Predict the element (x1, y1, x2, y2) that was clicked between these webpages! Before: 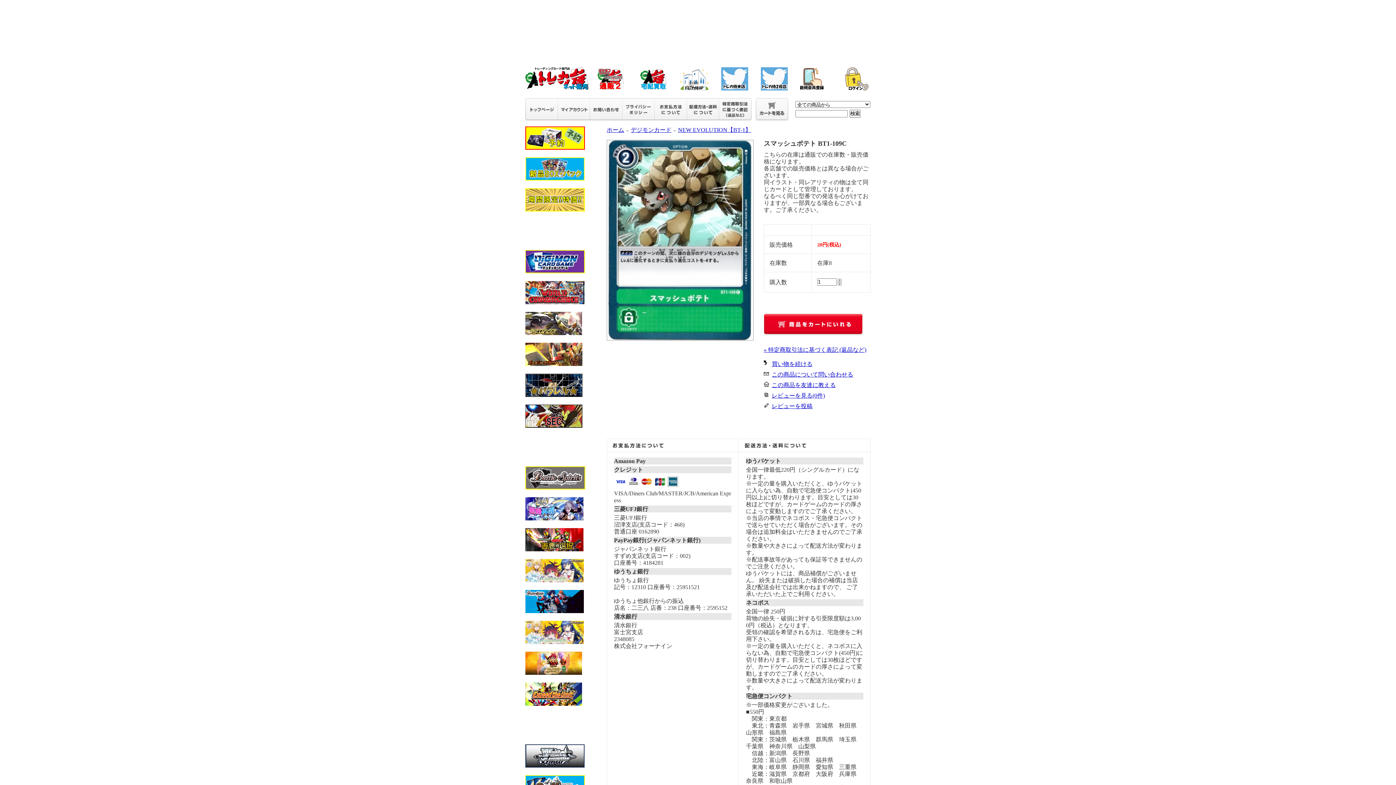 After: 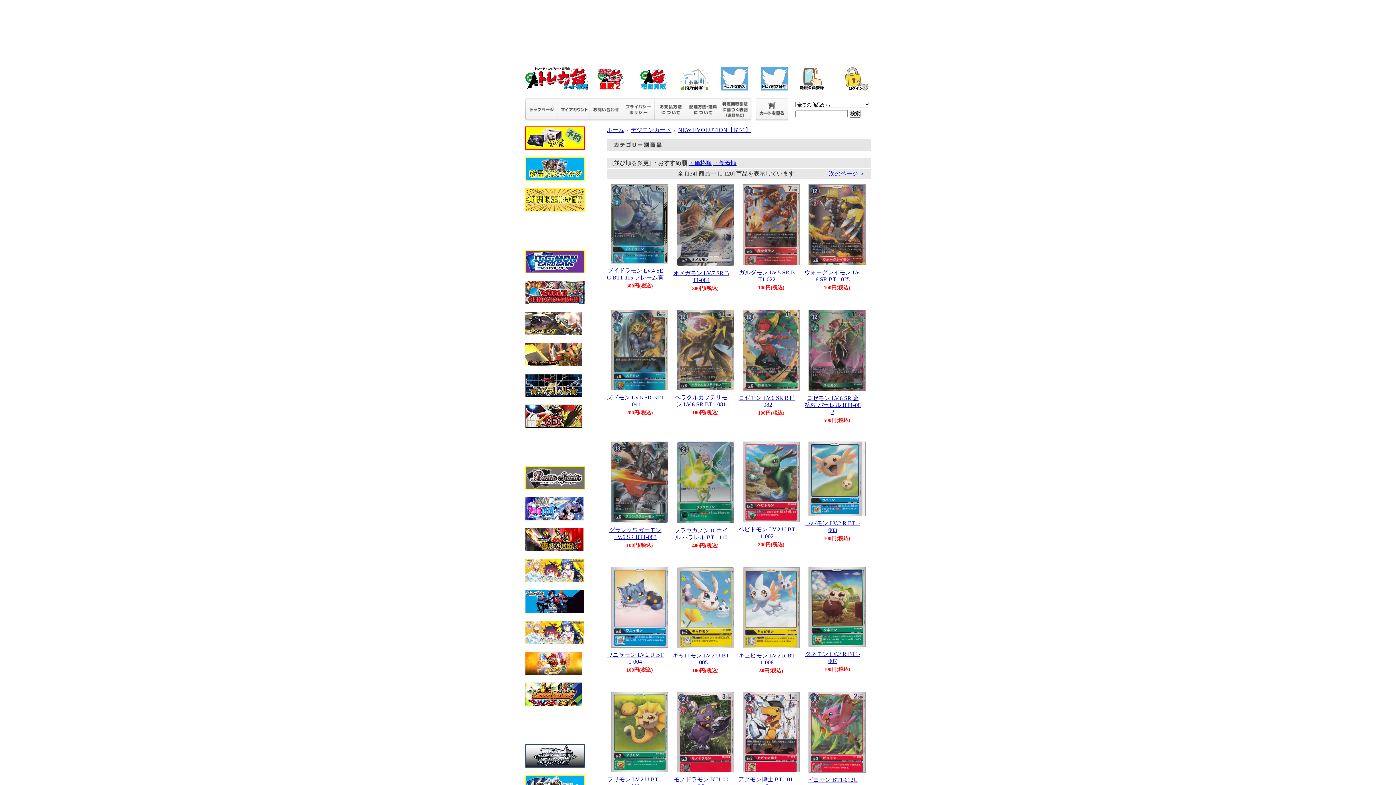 Action: bbox: (772, 361, 812, 367) label: 買い物を続ける